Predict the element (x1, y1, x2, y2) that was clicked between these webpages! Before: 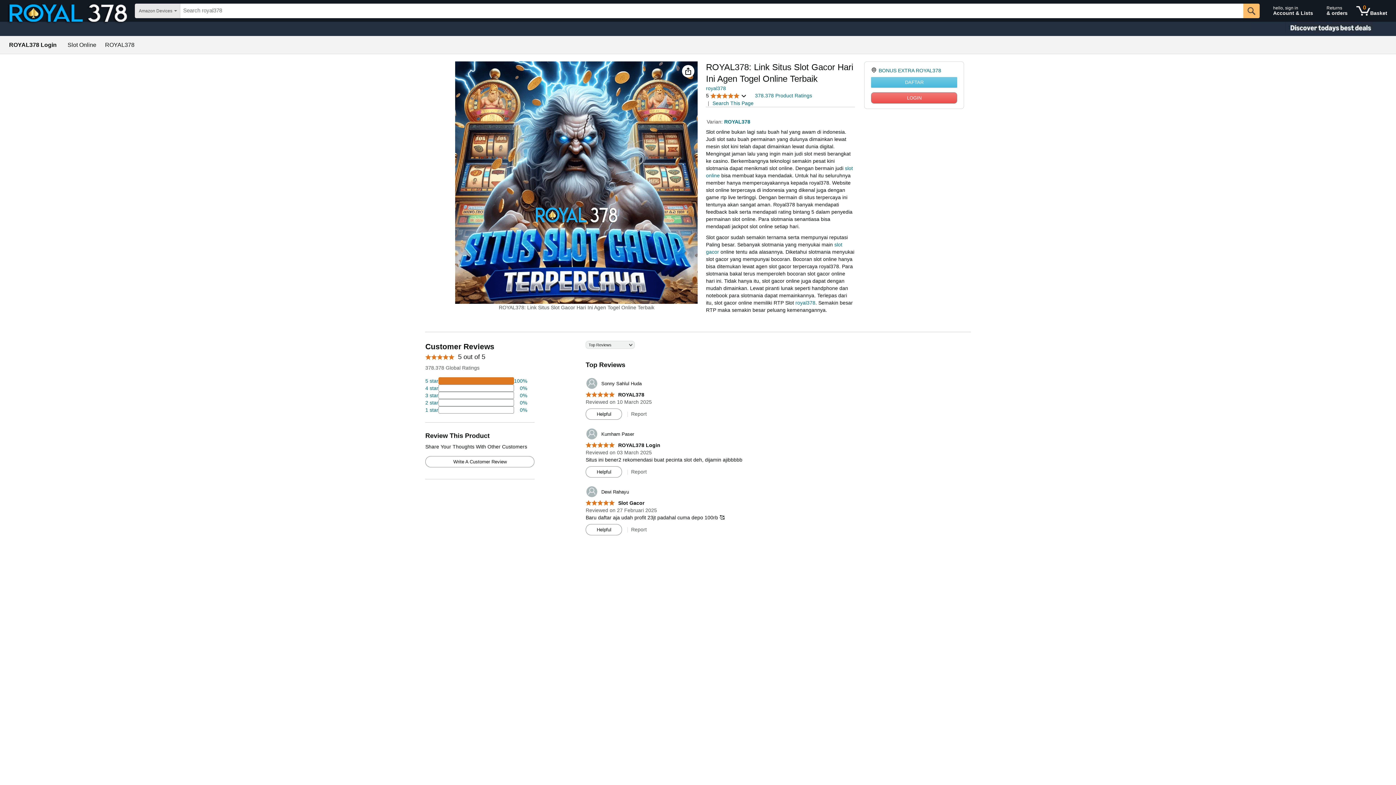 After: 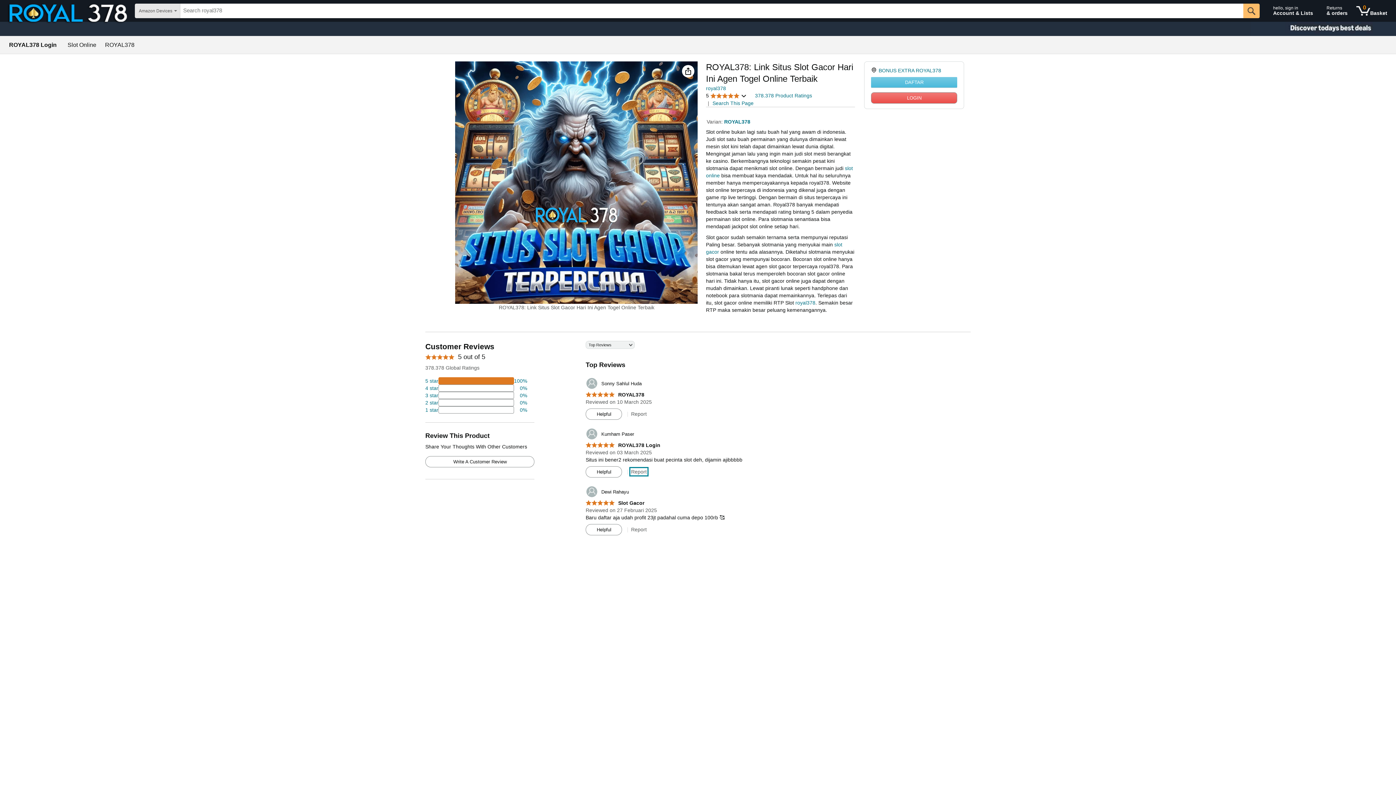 Action: label: Report bbox: (631, 469, 646, 475)